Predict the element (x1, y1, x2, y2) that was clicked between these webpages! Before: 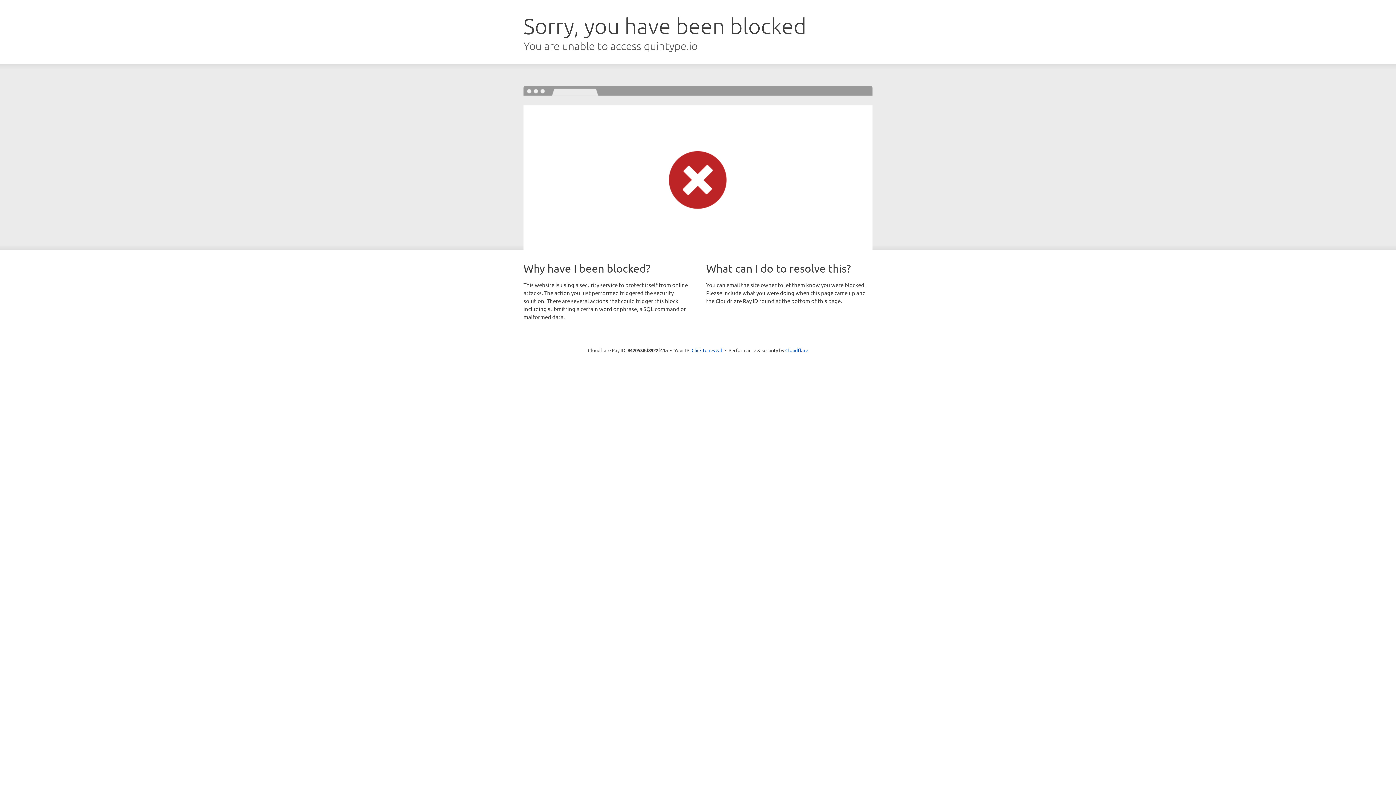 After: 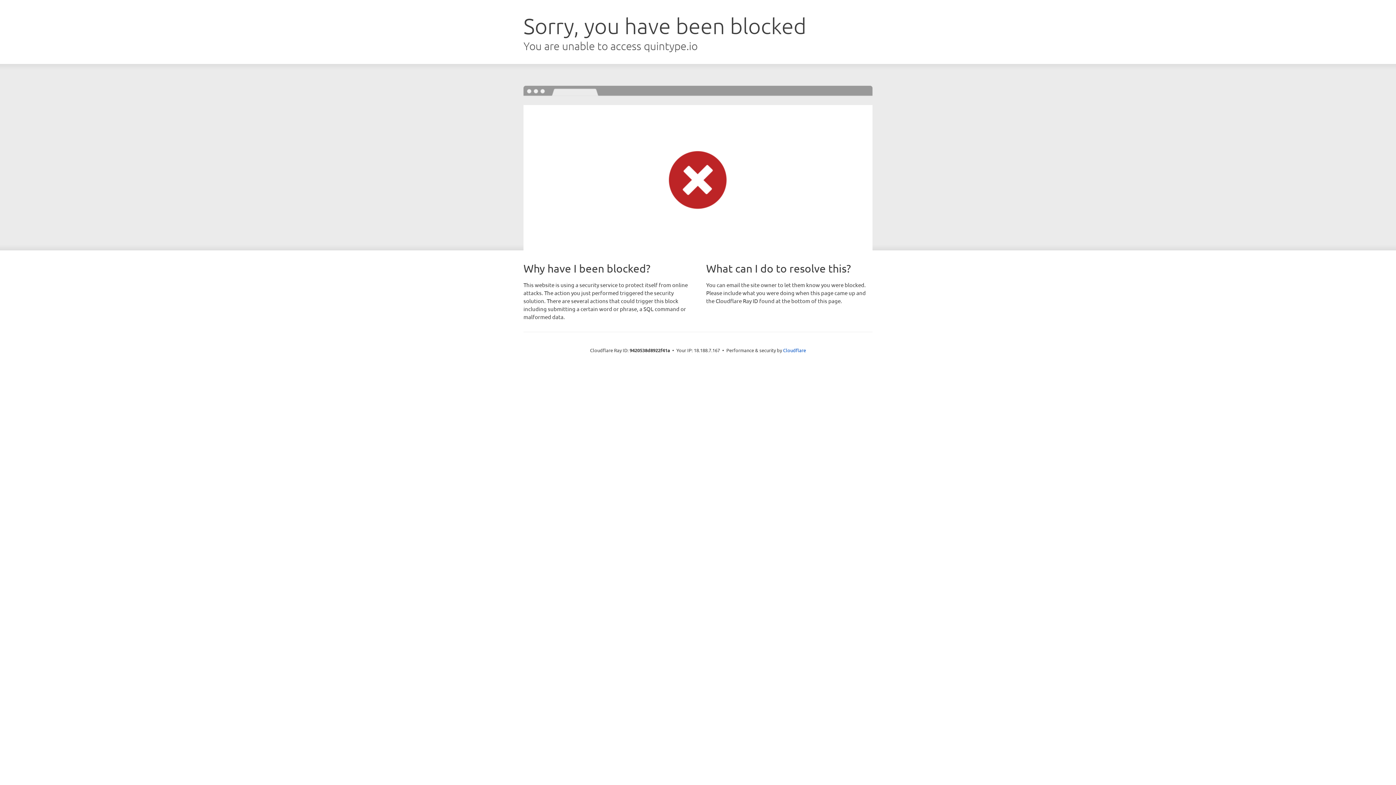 Action: bbox: (691, 346, 722, 353) label: Click to reveal